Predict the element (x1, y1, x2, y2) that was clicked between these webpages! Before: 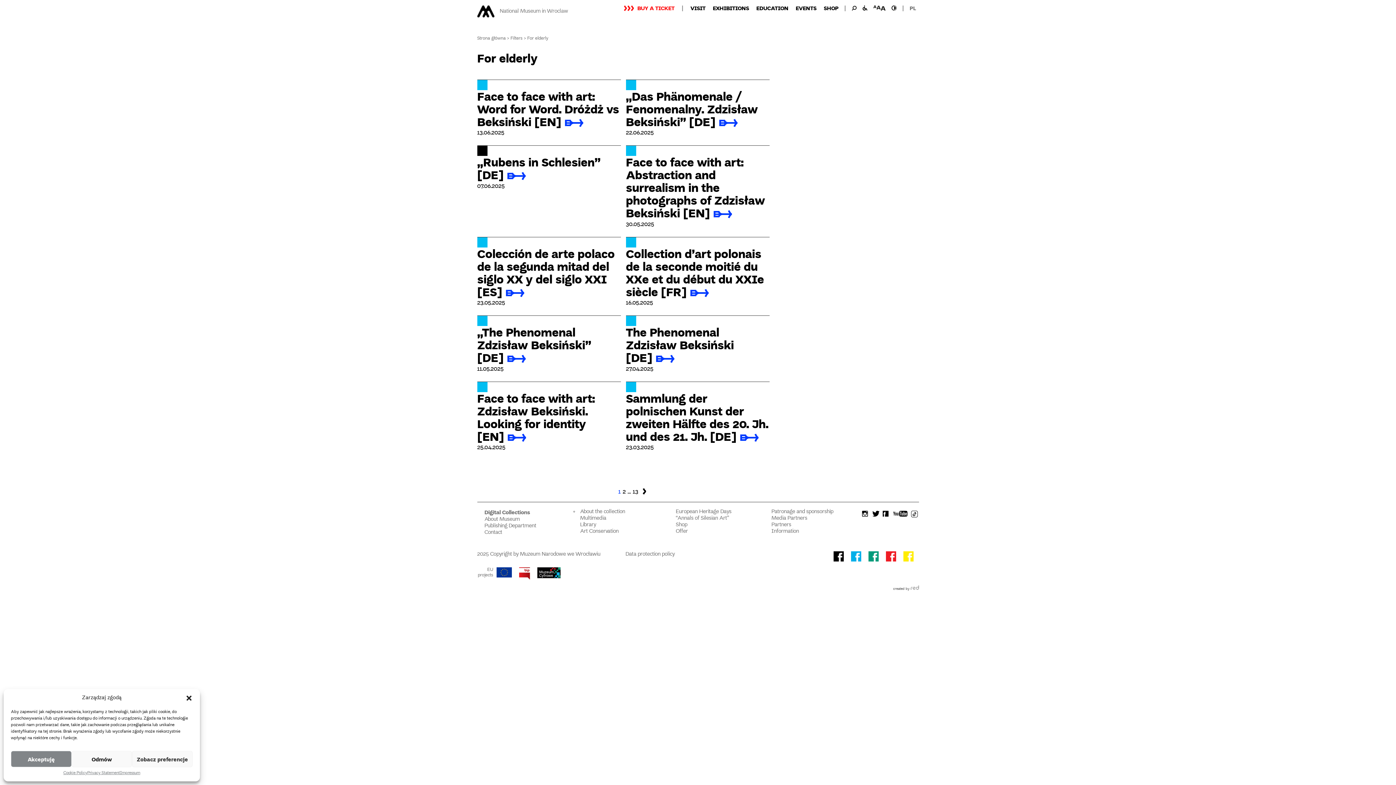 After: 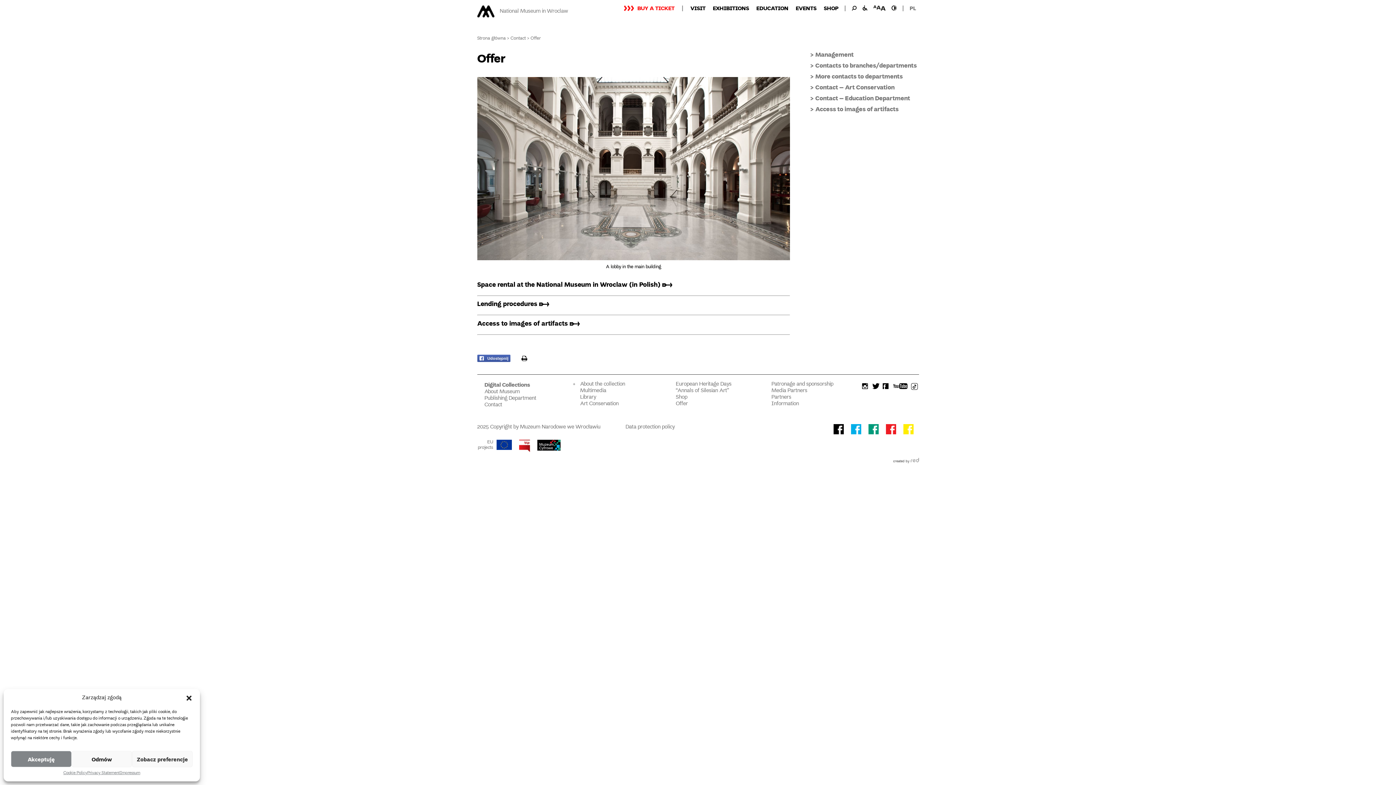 Action: bbox: (675, 527, 688, 536) label: Offer